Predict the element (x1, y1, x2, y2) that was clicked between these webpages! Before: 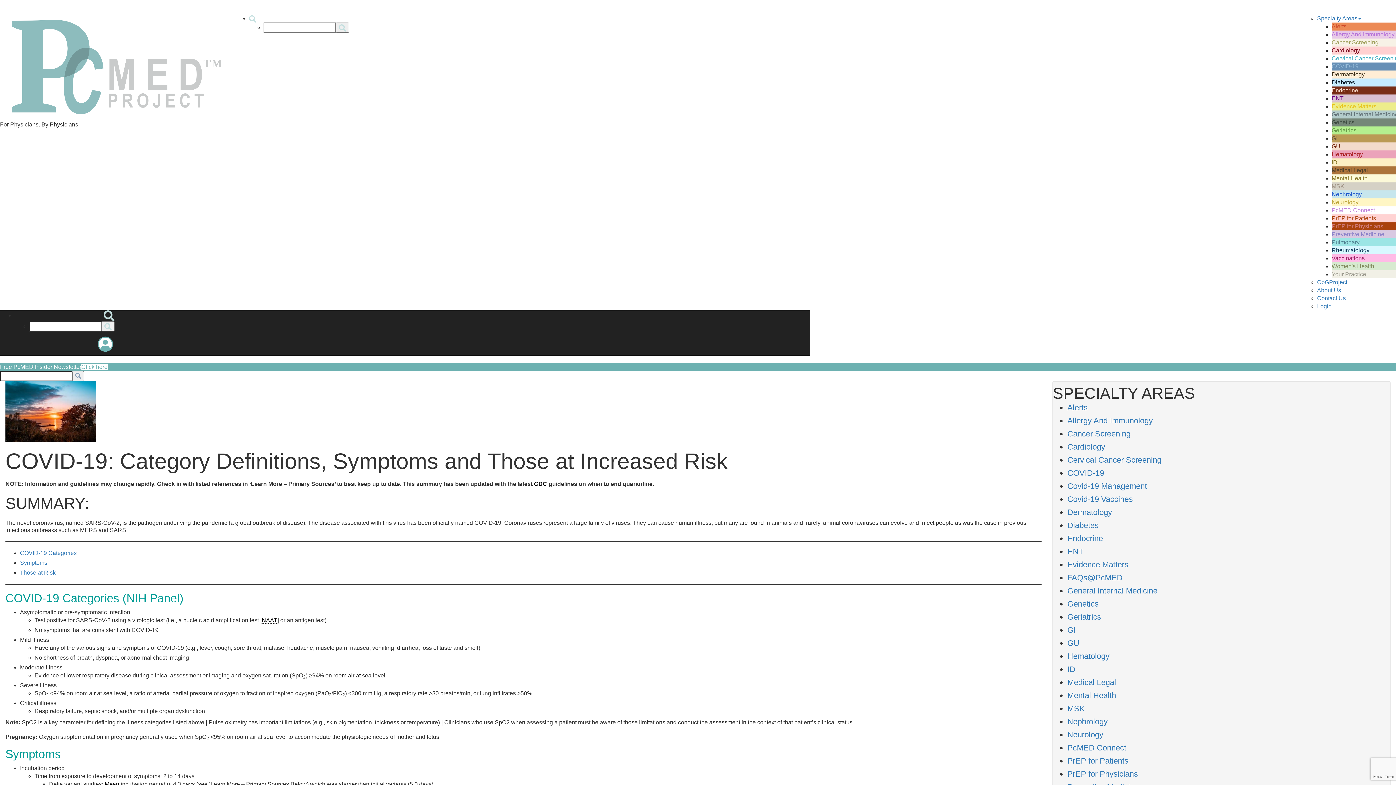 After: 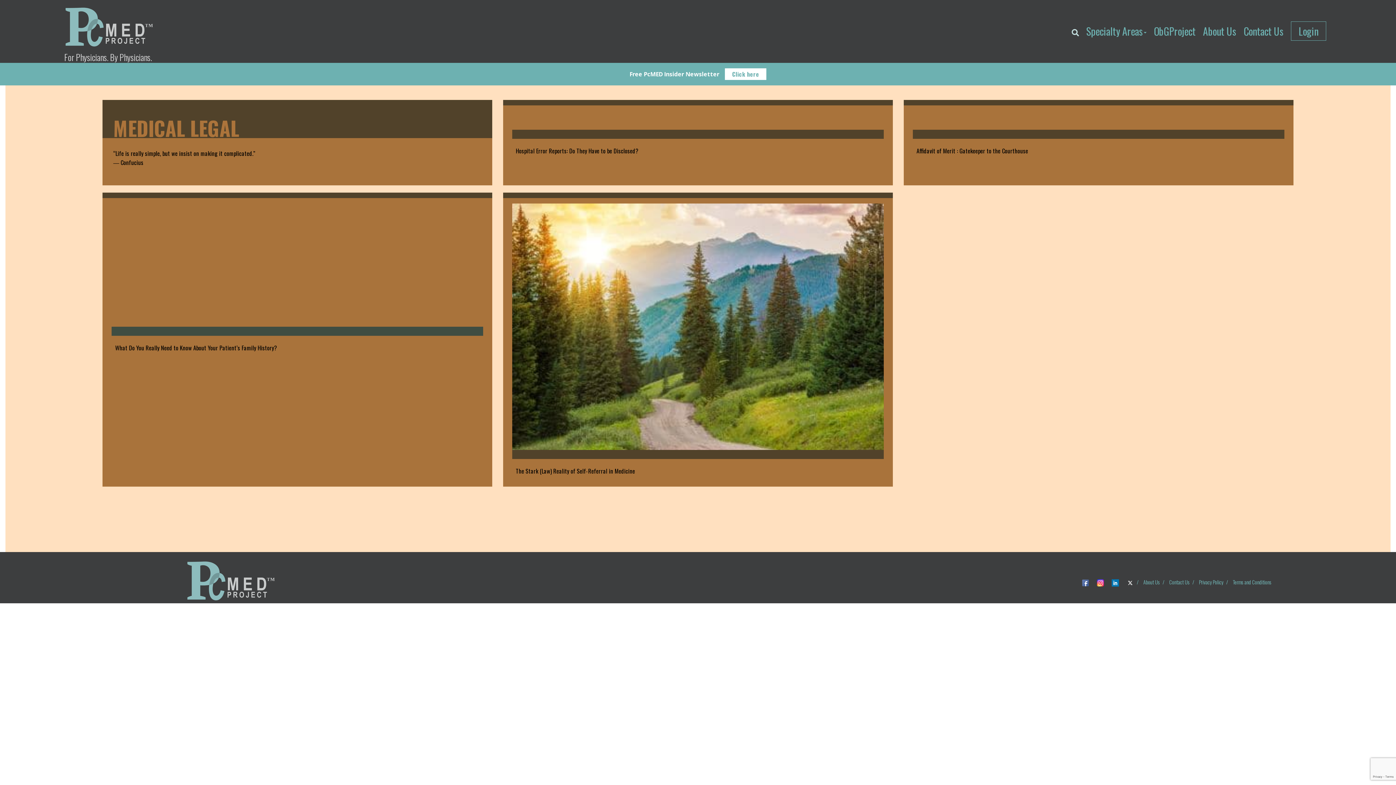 Action: label: Medical Legal bbox: (1067, 678, 1116, 687)